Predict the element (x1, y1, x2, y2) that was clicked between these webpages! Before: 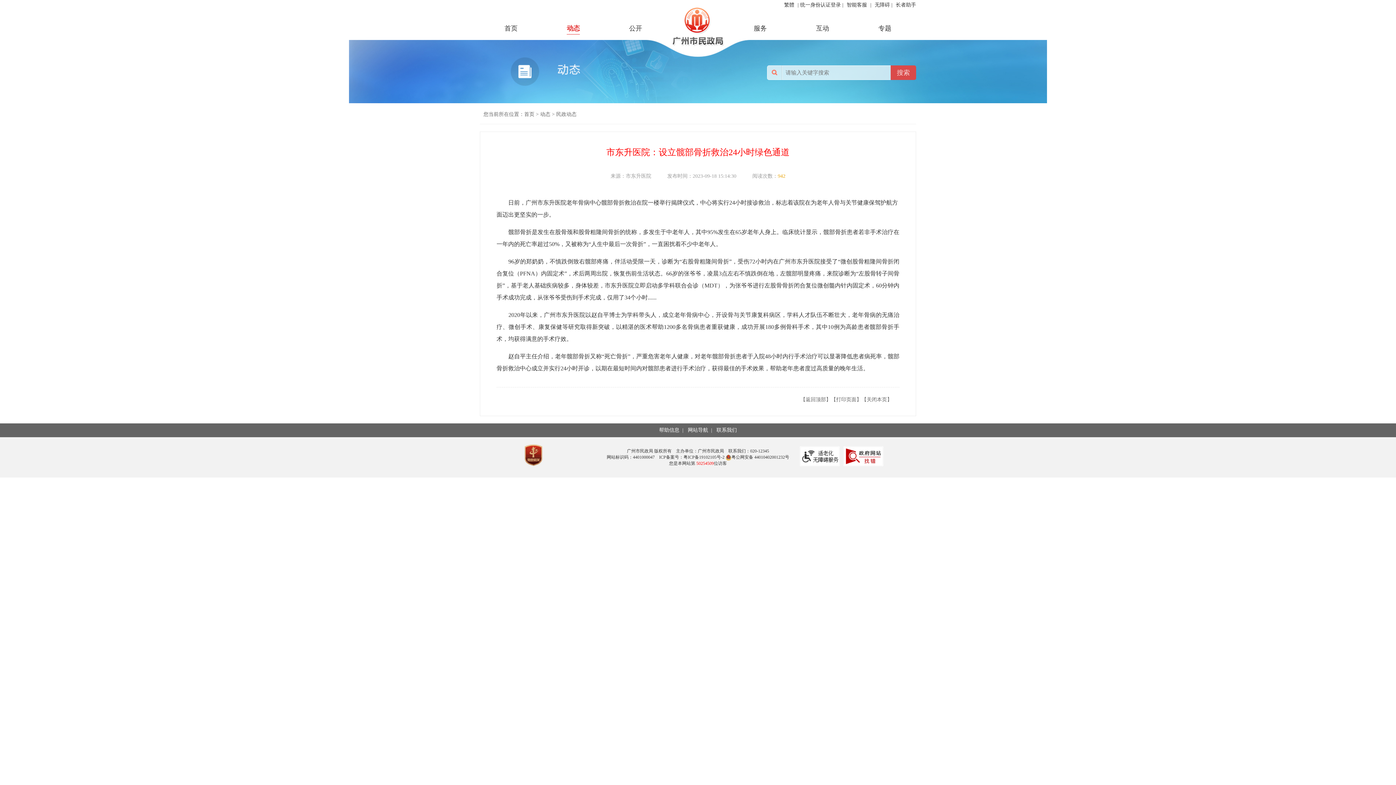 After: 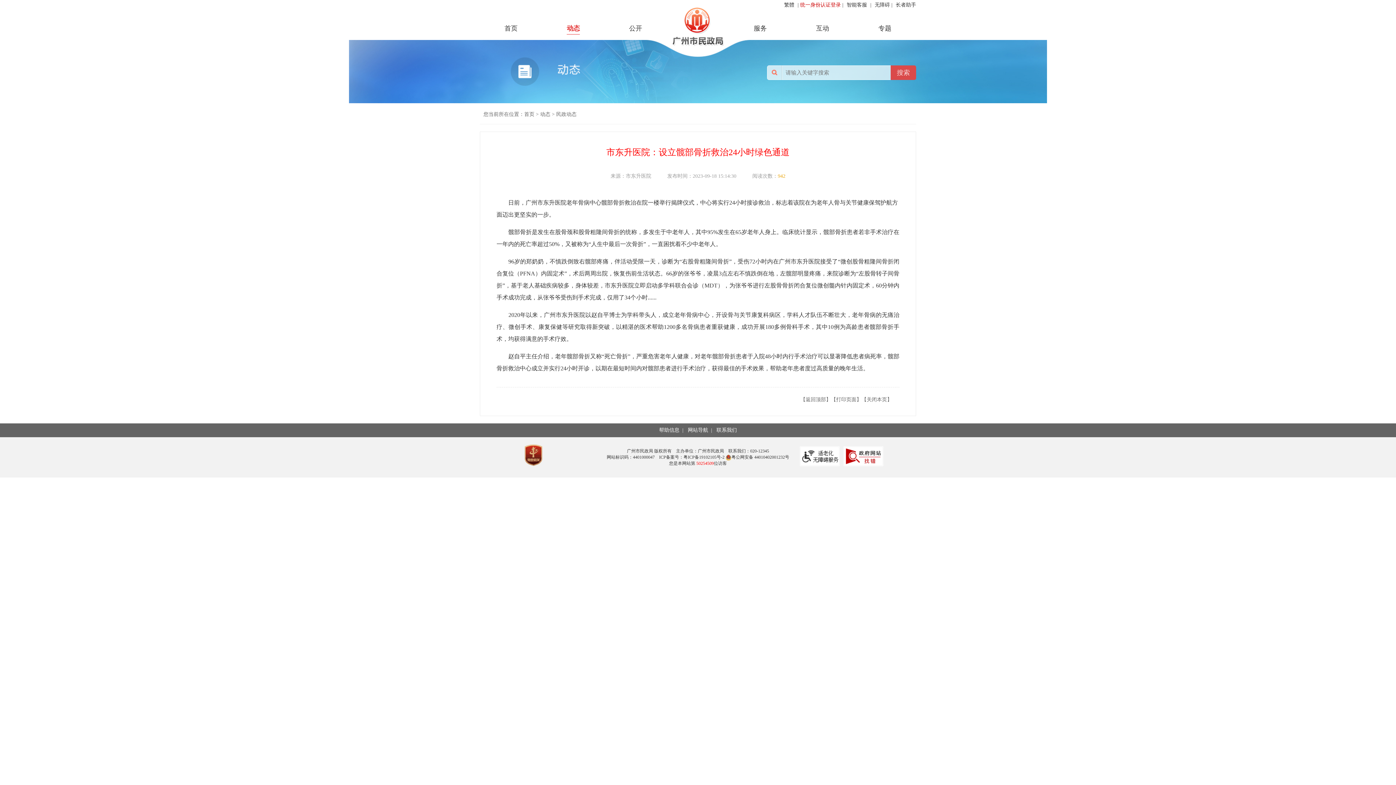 Action: label: 统一身份认证登录 bbox: (800, 2, 841, 7)